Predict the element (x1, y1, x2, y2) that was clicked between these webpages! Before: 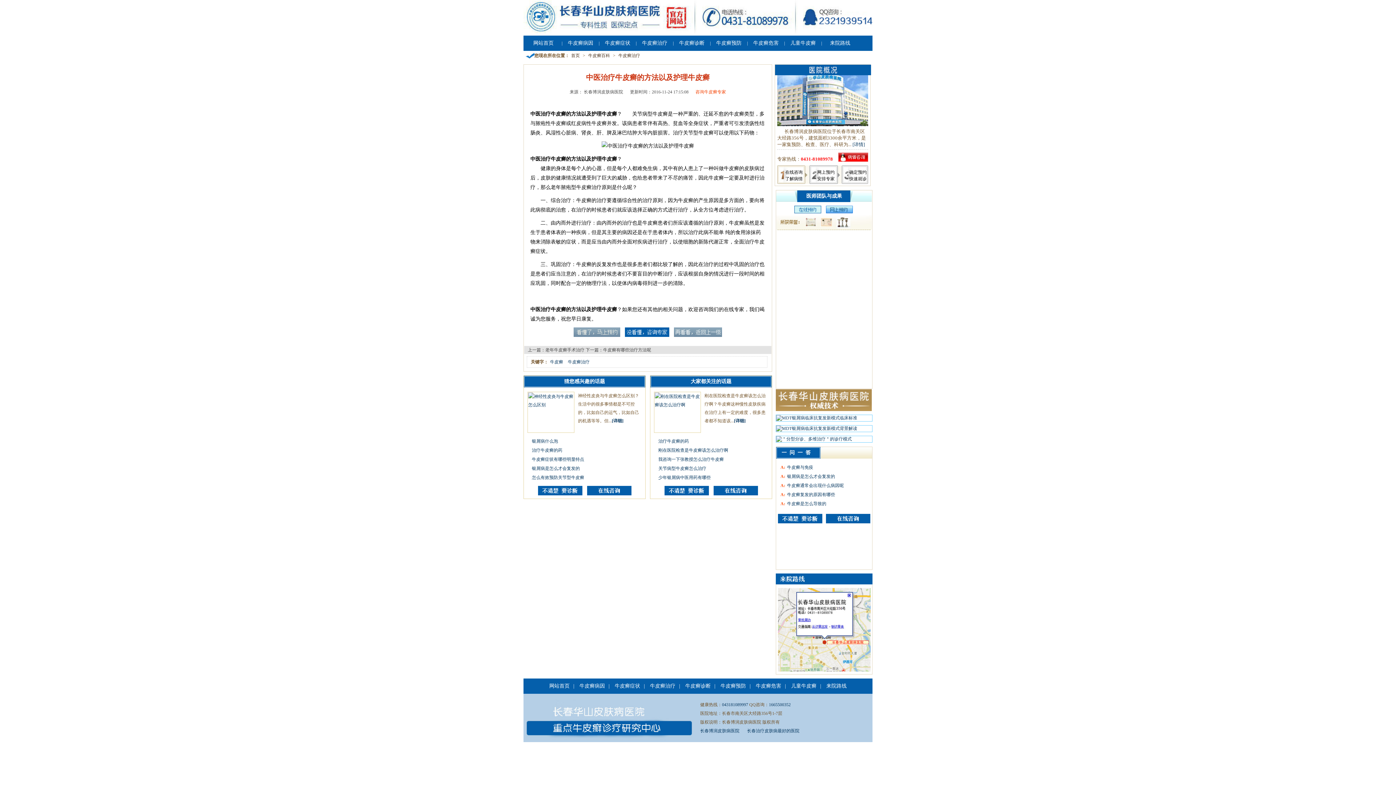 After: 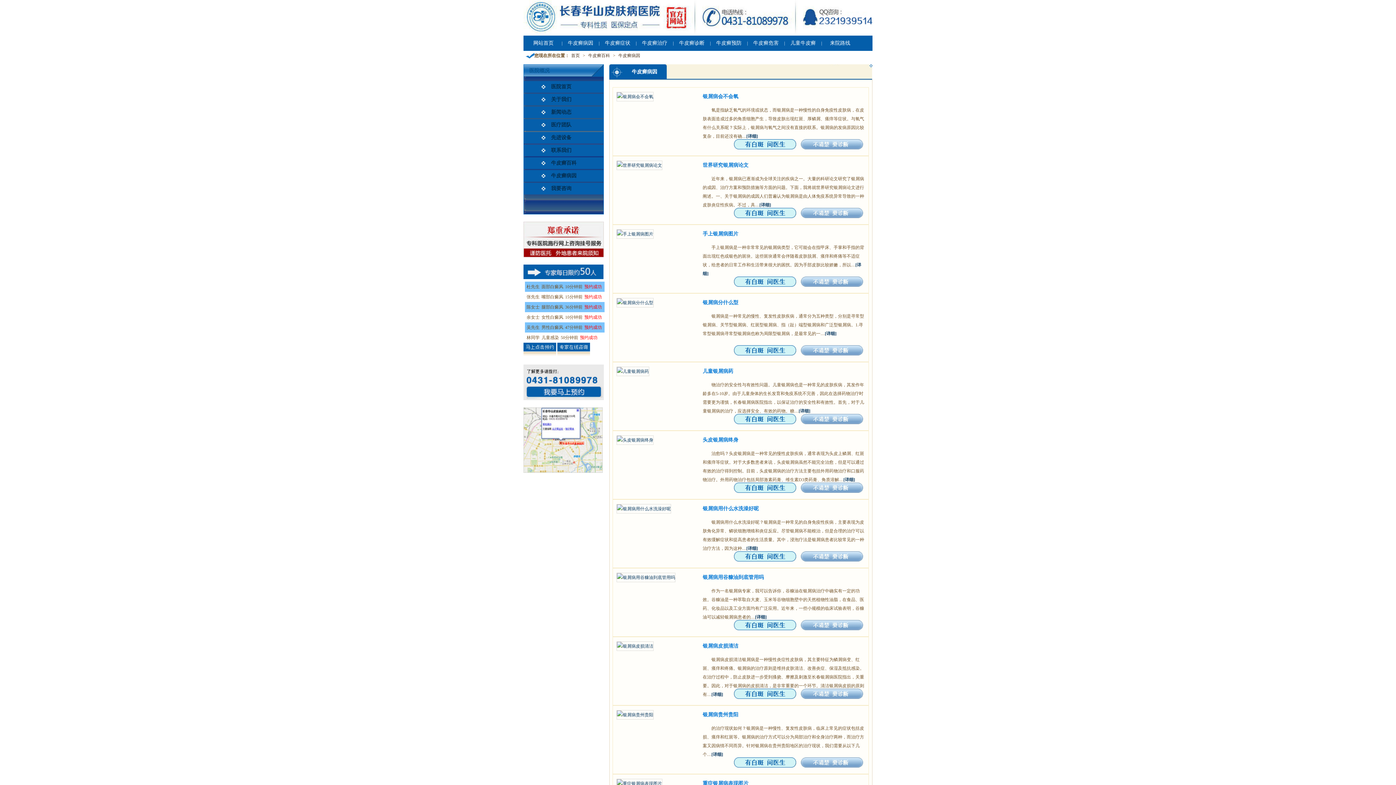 Action: bbox: (579, 683, 605, 689) label: 牛皮癣病因